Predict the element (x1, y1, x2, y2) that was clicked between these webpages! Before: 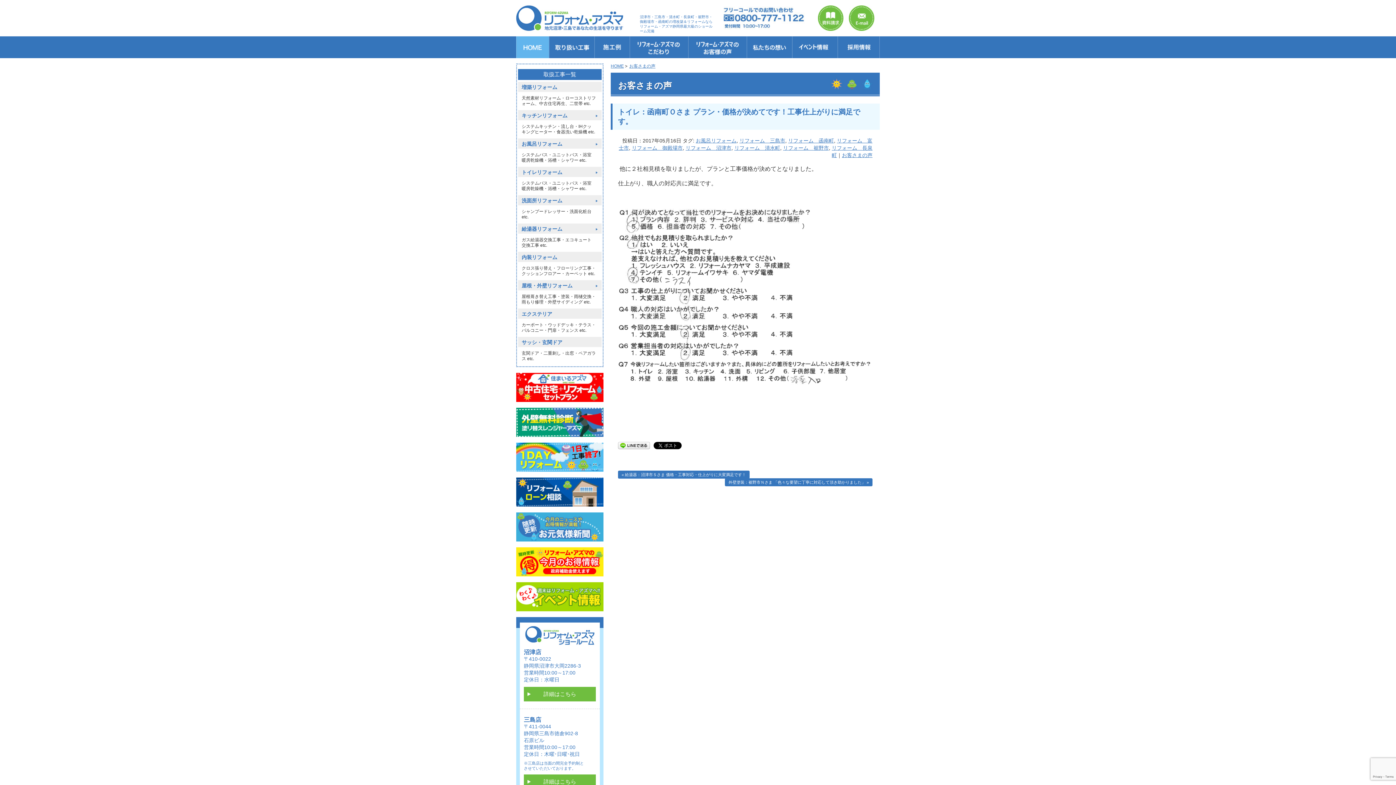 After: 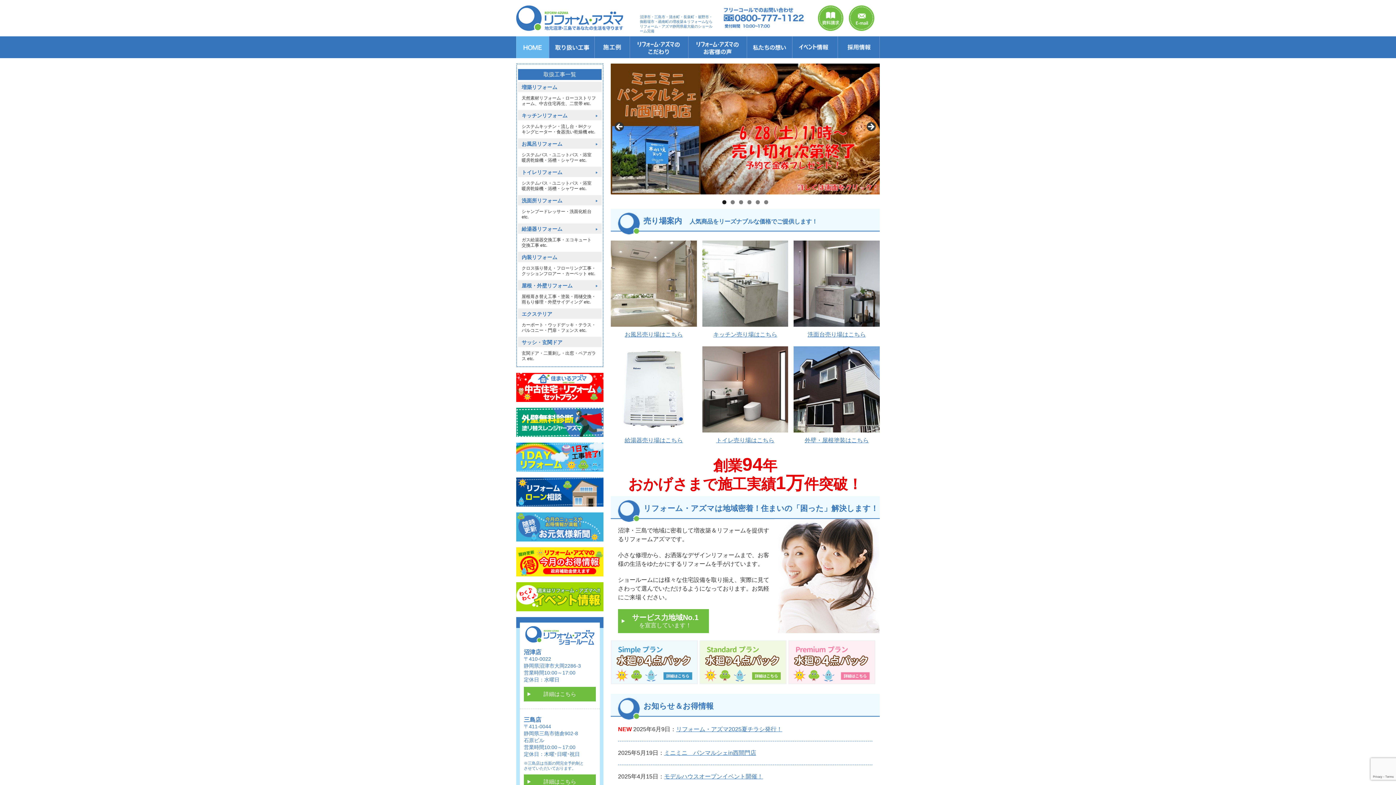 Action: bbox: (610, 63, 624, 68) label: HOME